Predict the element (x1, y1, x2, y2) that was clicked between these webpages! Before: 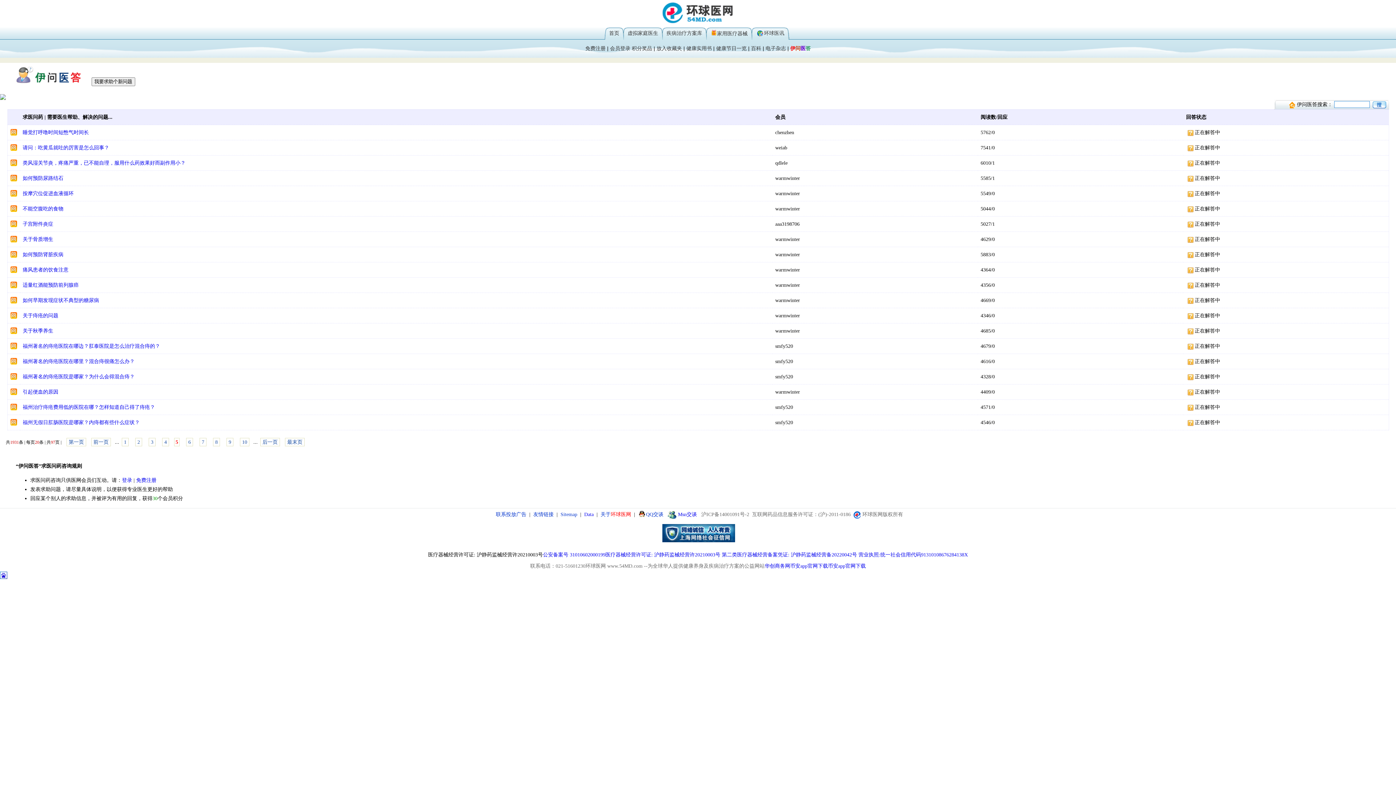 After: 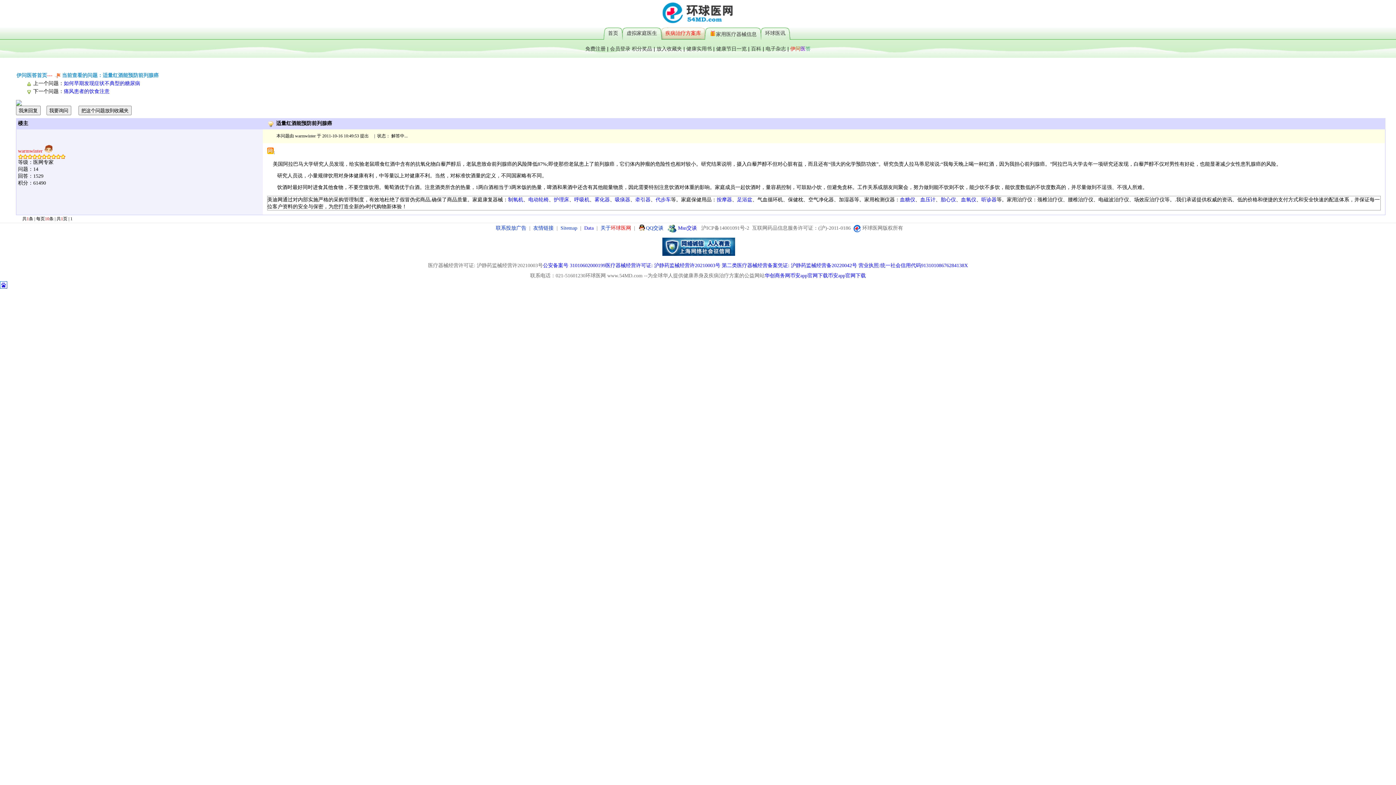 Action: label: 适量红酒能预防前列腺癌 bbox: (22, 282, 78, 288)